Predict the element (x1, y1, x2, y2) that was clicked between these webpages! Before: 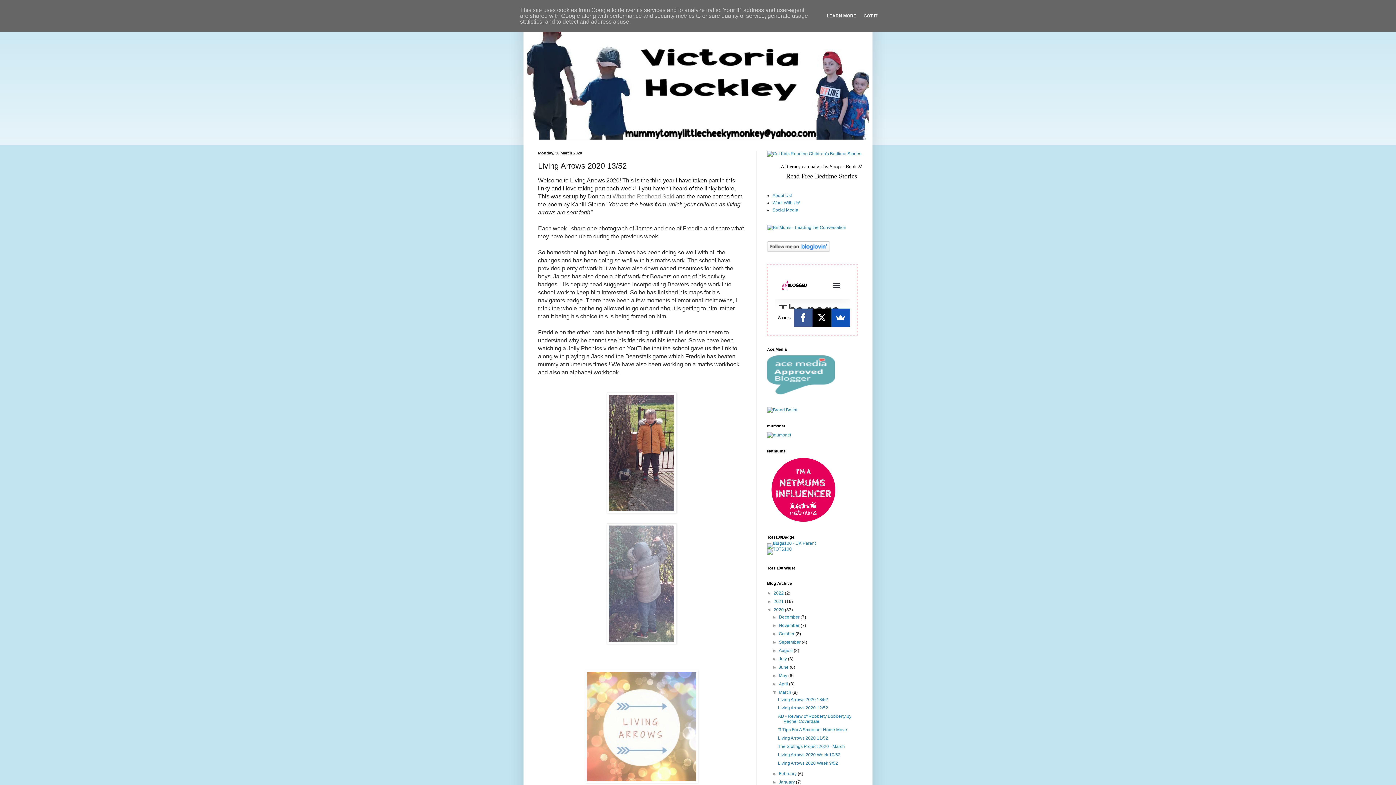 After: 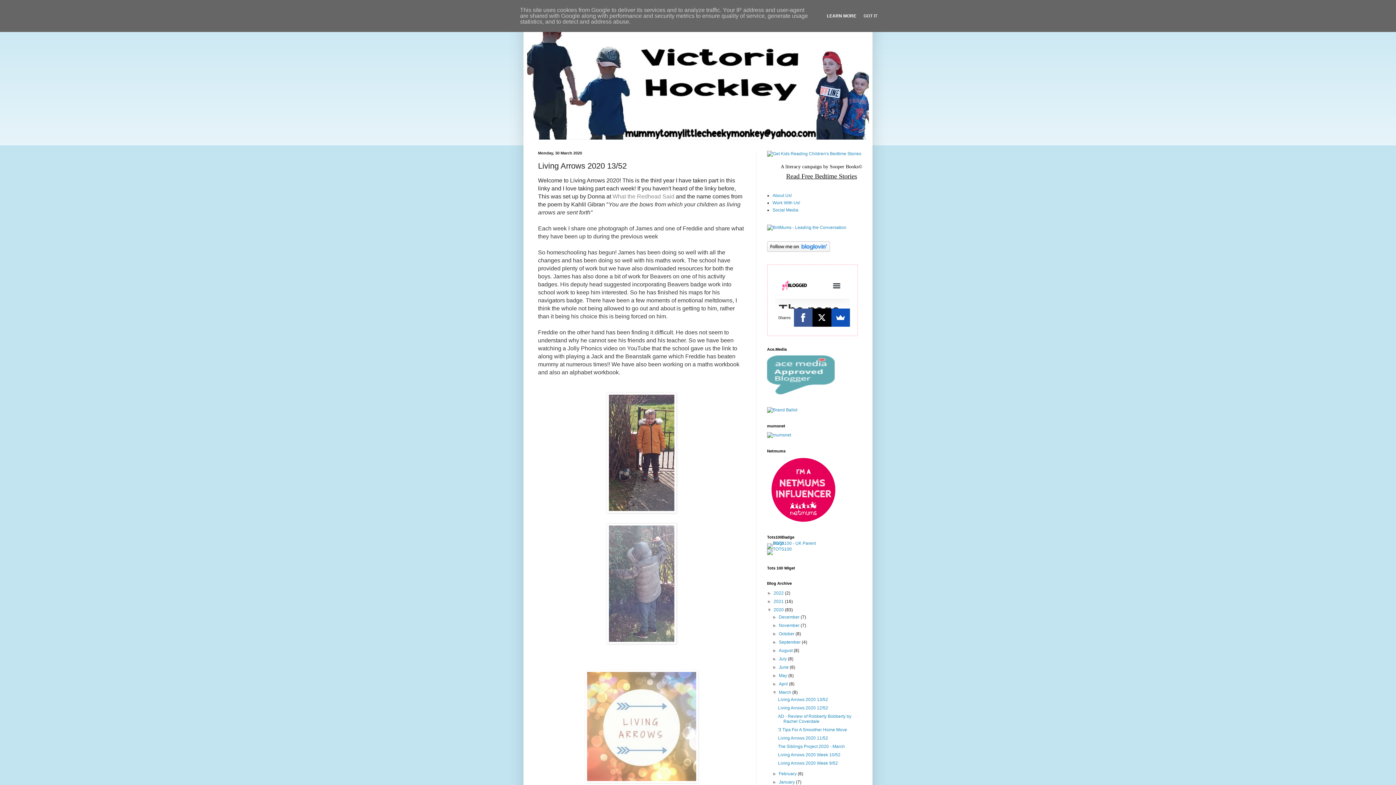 Action: bbox: (824, 13, 858, 18) label: LEARN MORE